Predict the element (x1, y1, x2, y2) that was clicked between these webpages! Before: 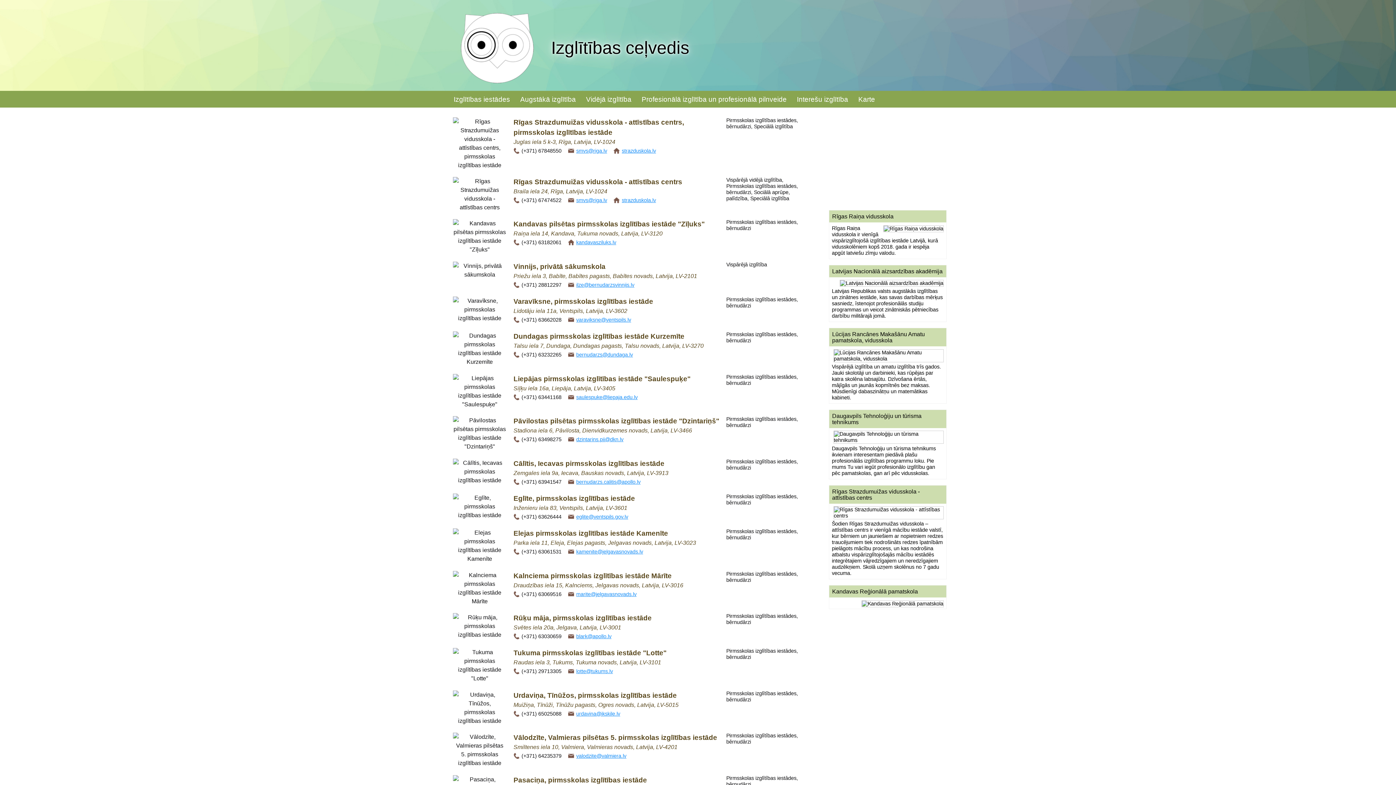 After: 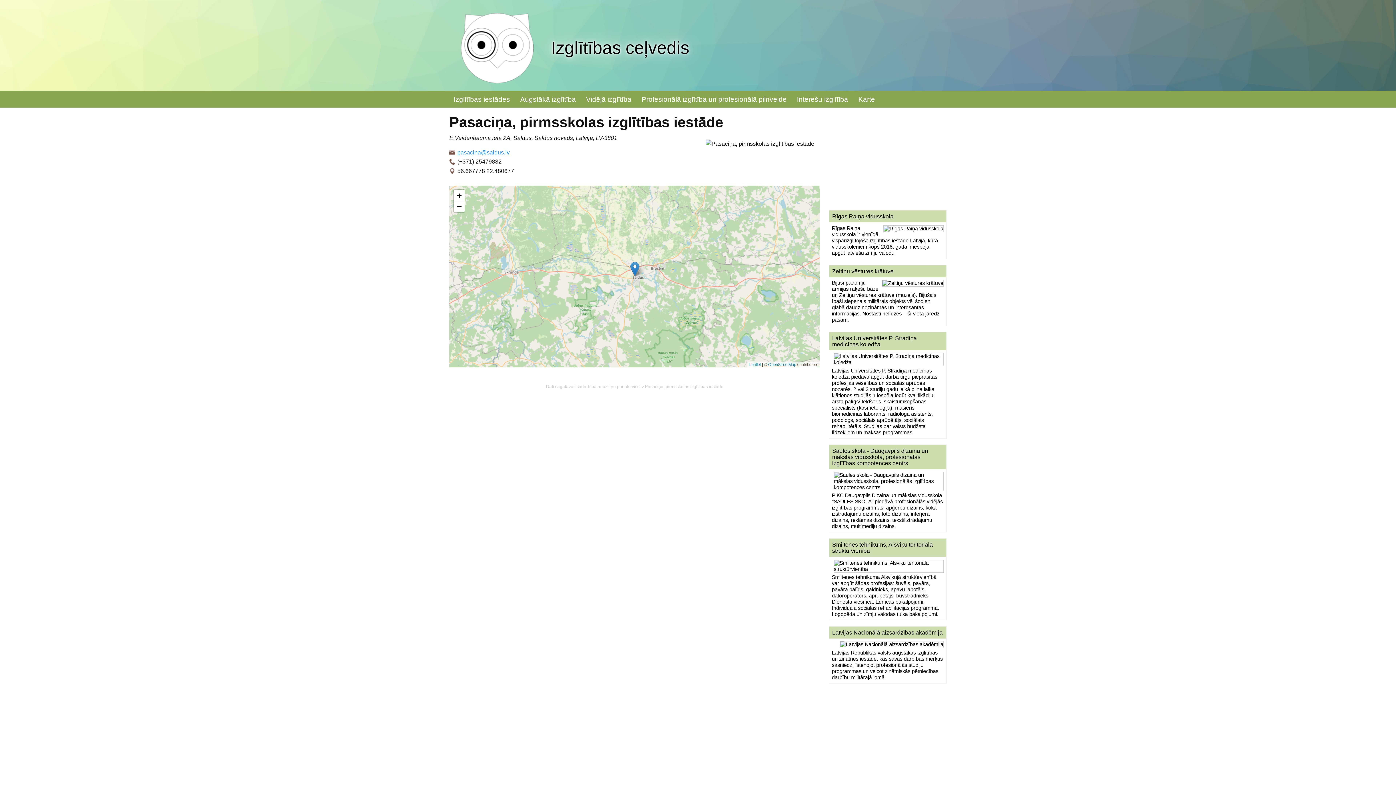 Action: bbox: (513, 775, 647, 785) label: Pasaciņa, pirmsskolas izglītības iestāde